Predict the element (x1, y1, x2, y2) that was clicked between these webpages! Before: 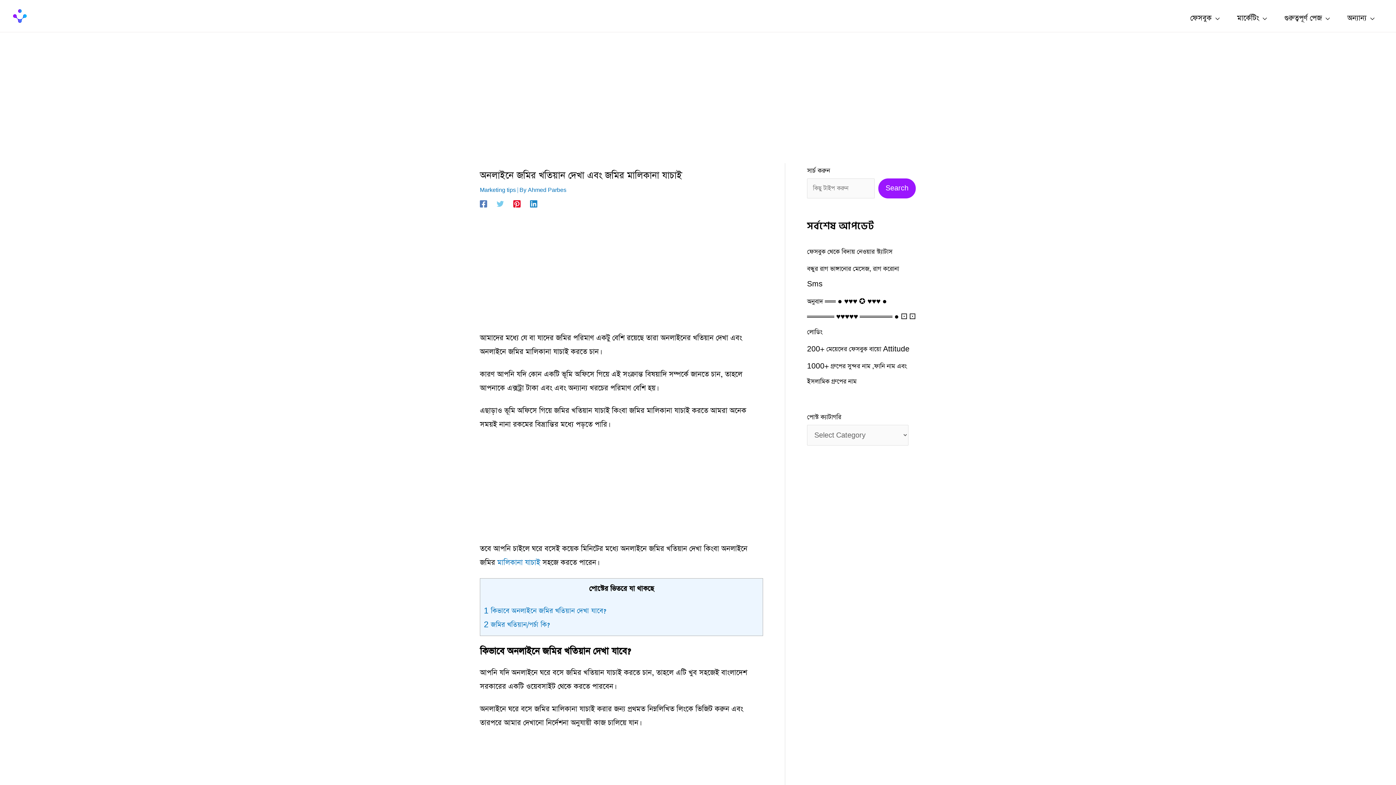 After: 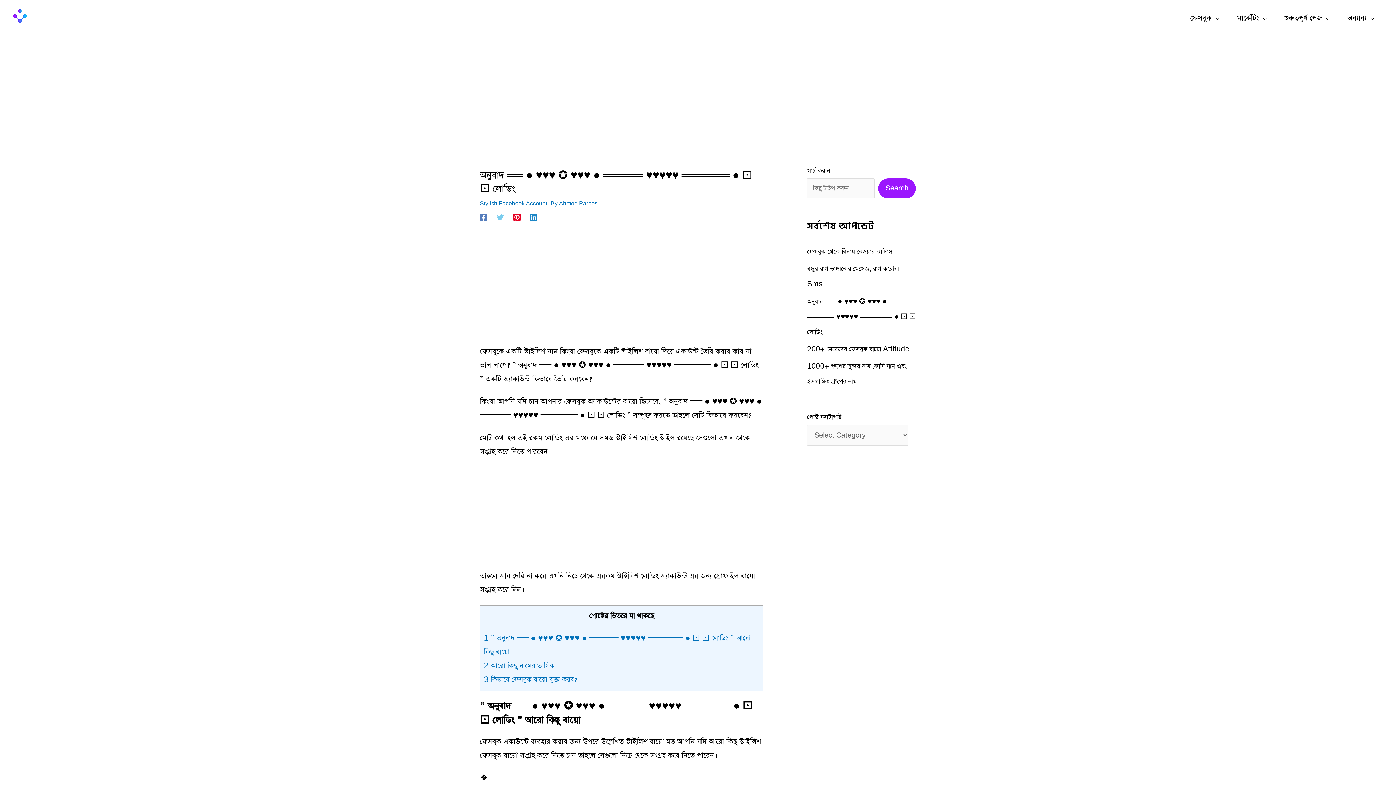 Action: label: অনুবাদ ══ ● ♥♥♥ ✪ ♥♥♥ ● ═════ ♥♥♥♥♥ ══════ ● ⚀ ⚀ লোডিং bbox: (807, 297, 916, 336)